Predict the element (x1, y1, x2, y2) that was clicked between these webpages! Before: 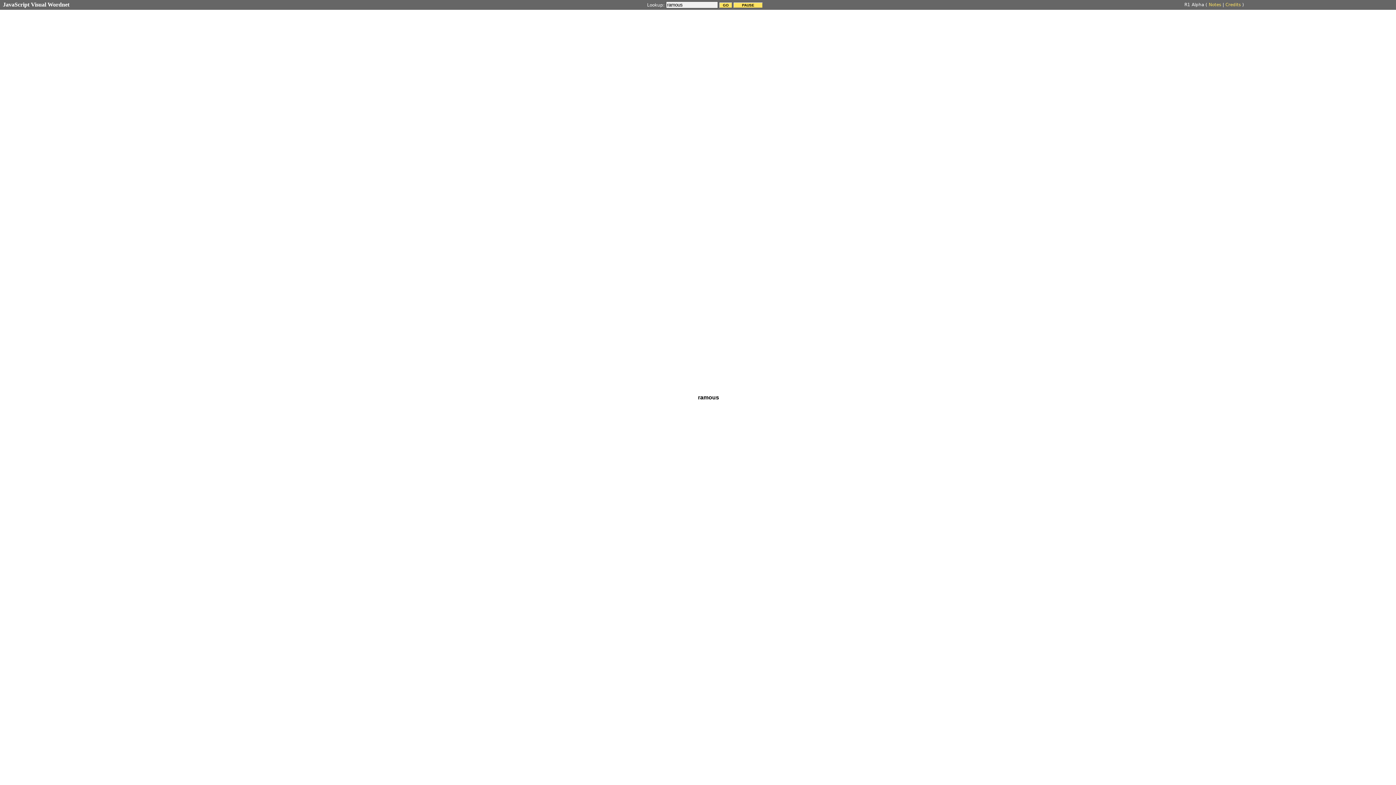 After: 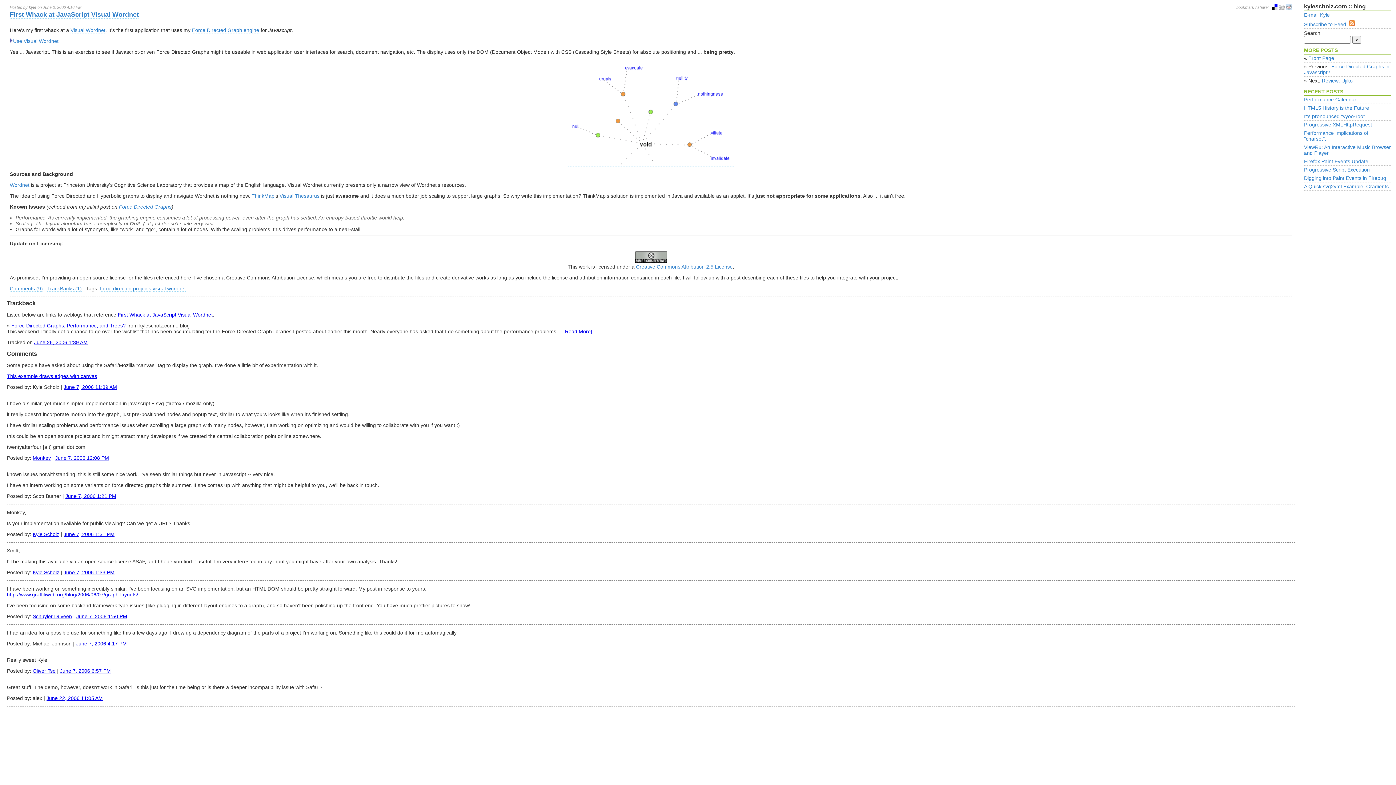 Action: bbox: (1225, 2, 1241, 7) label: Credits